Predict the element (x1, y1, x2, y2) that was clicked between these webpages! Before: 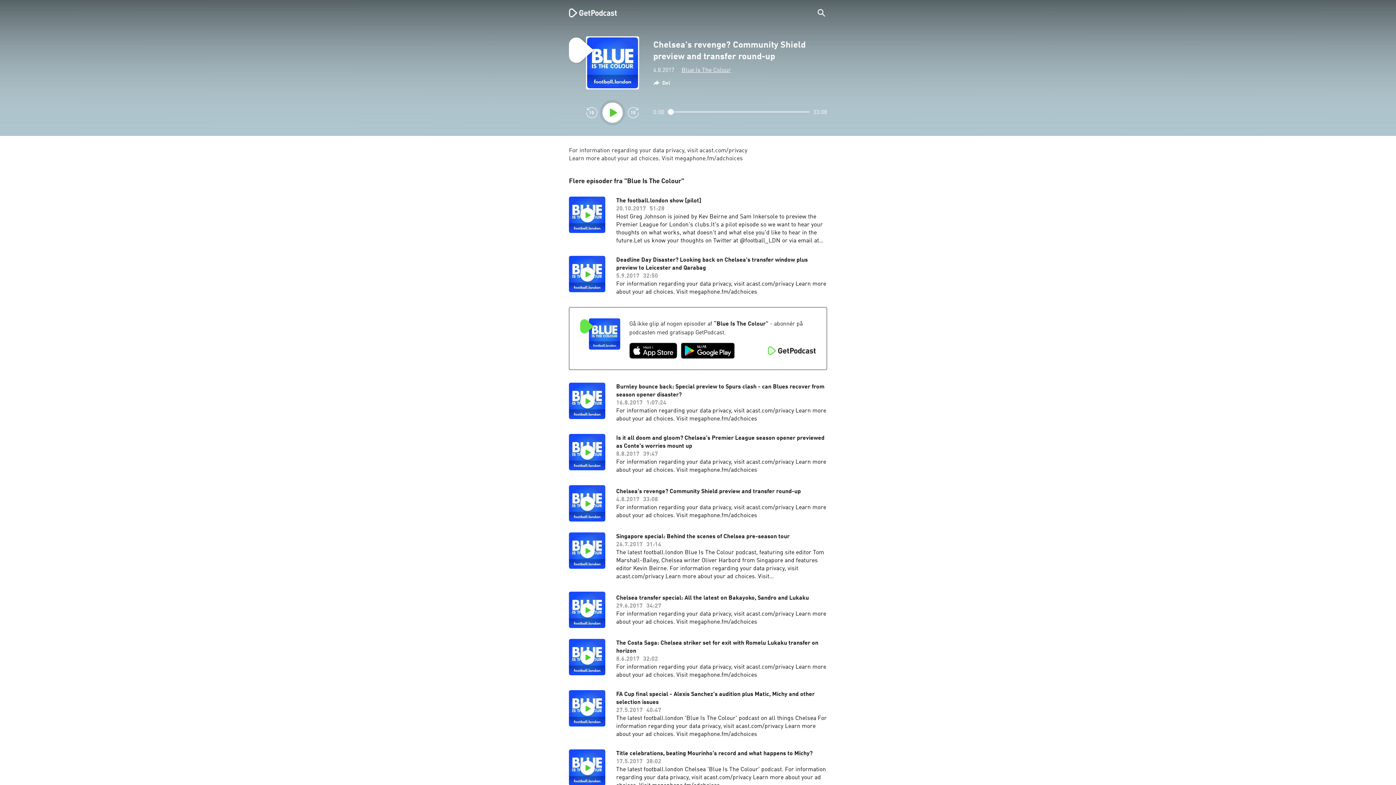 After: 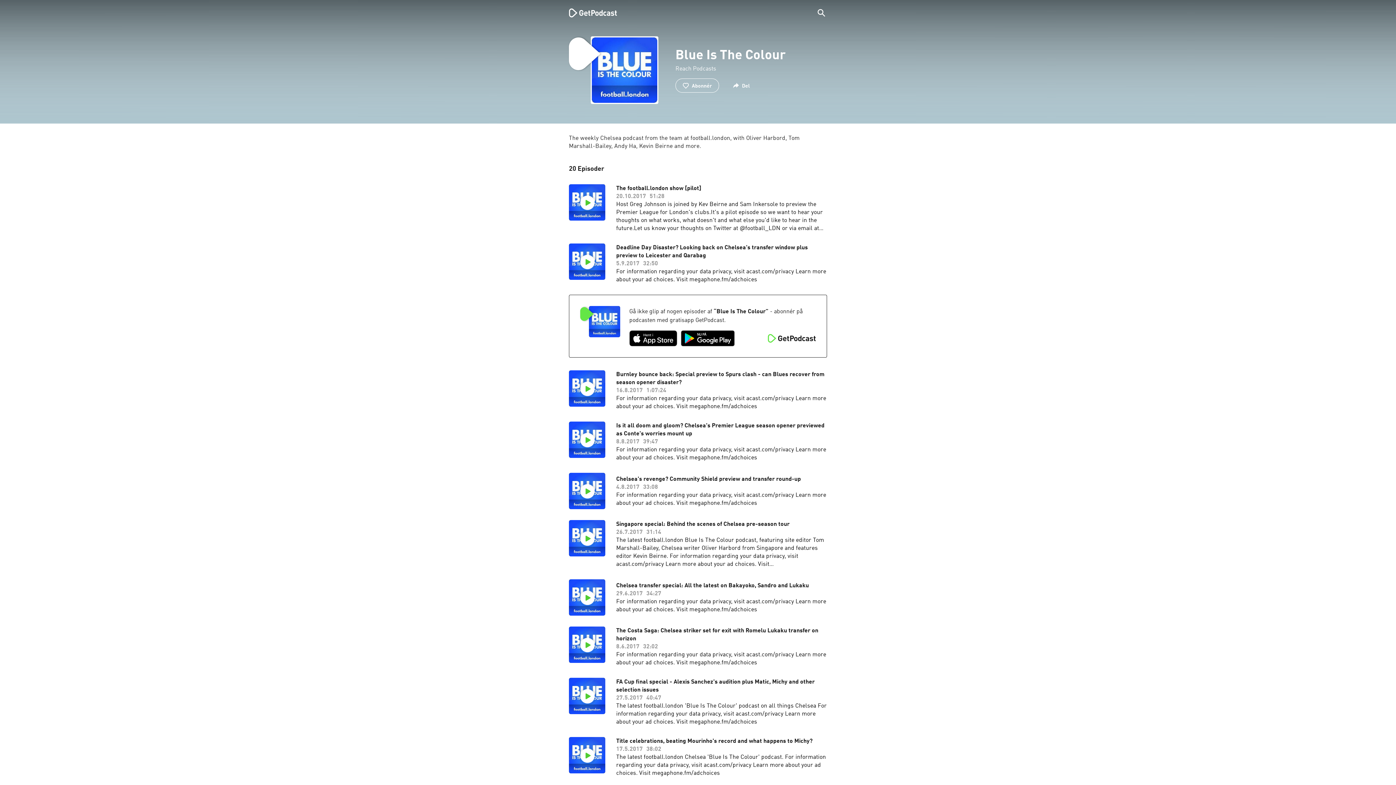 Action: label: Blue Is The Colour bbox: (681, 66, 731, 74)